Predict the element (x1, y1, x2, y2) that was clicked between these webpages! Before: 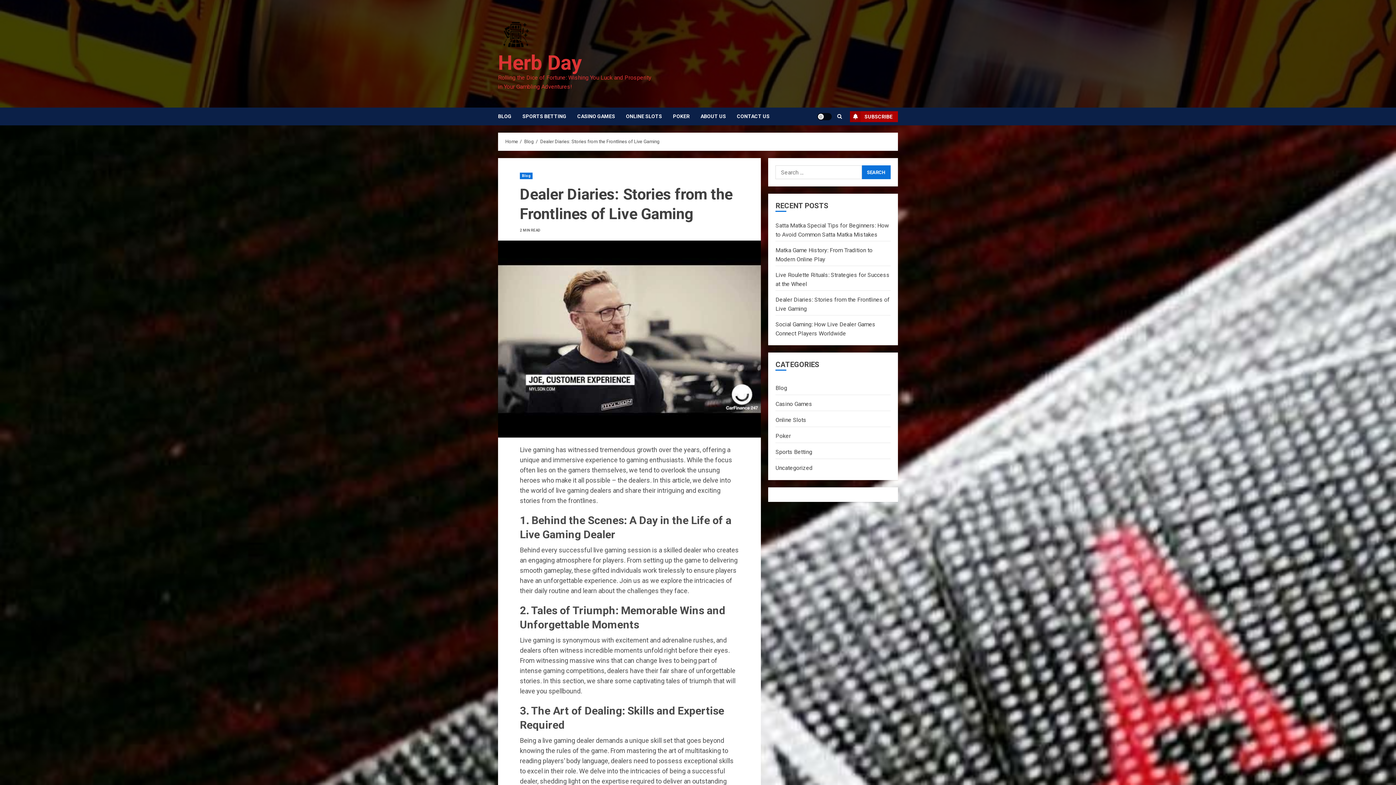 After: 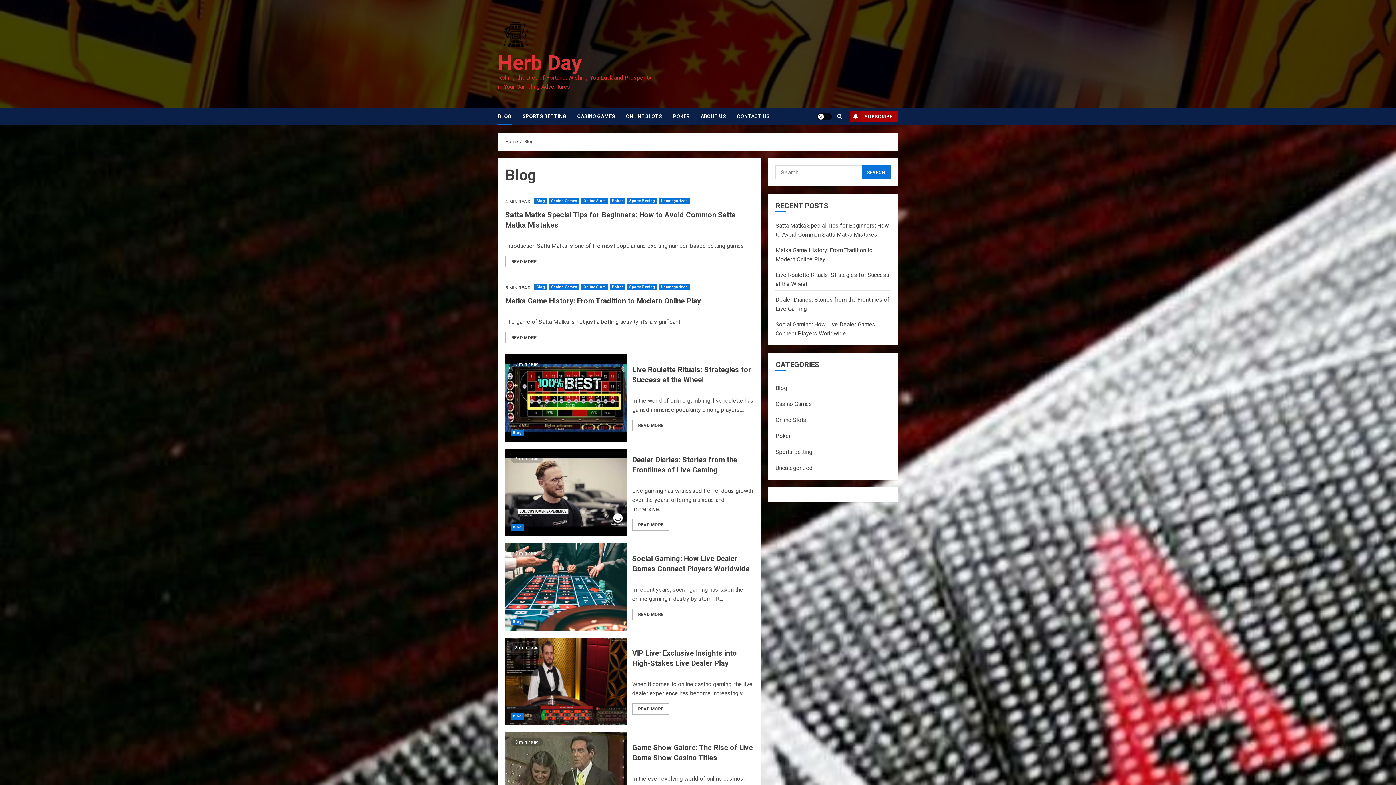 Action: bbox: (775, 383, 787, 393) label: Blog